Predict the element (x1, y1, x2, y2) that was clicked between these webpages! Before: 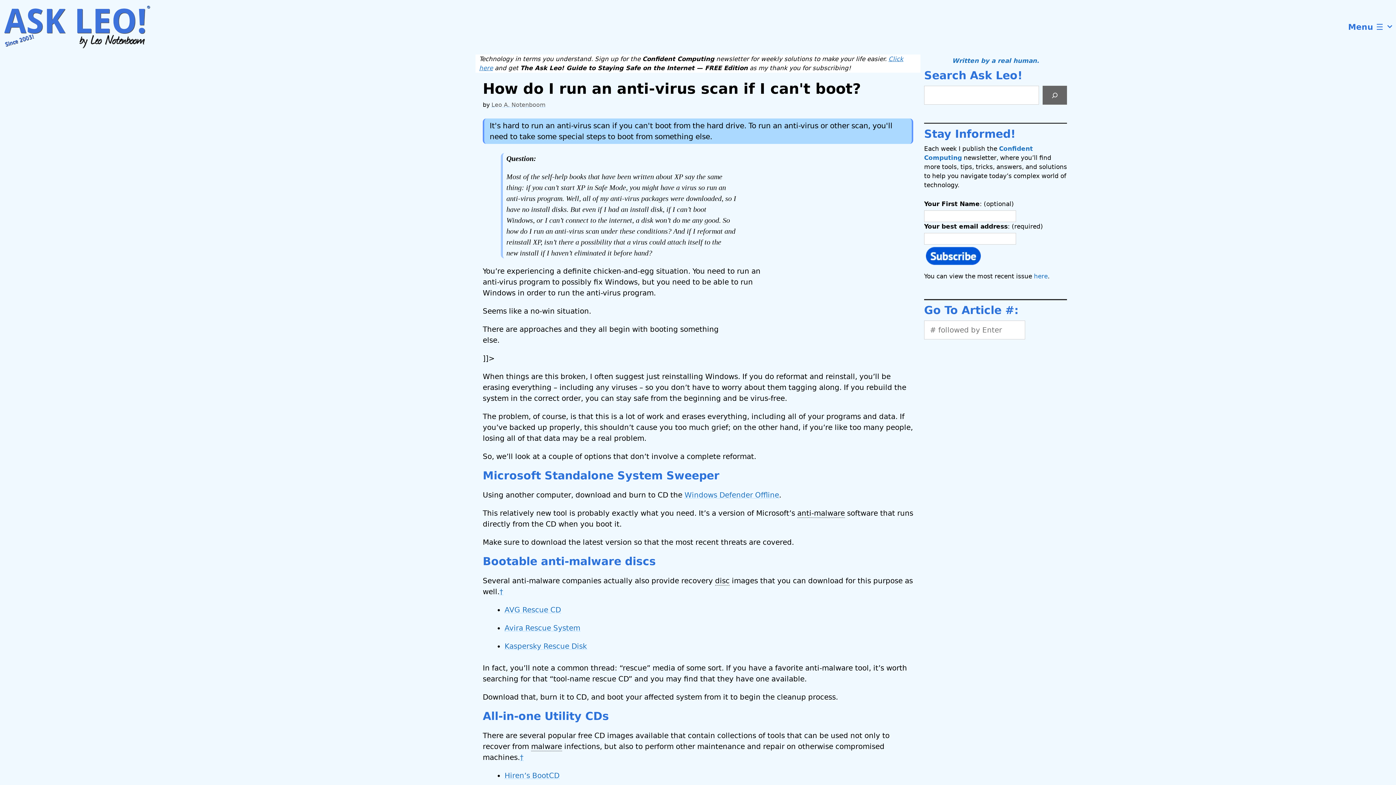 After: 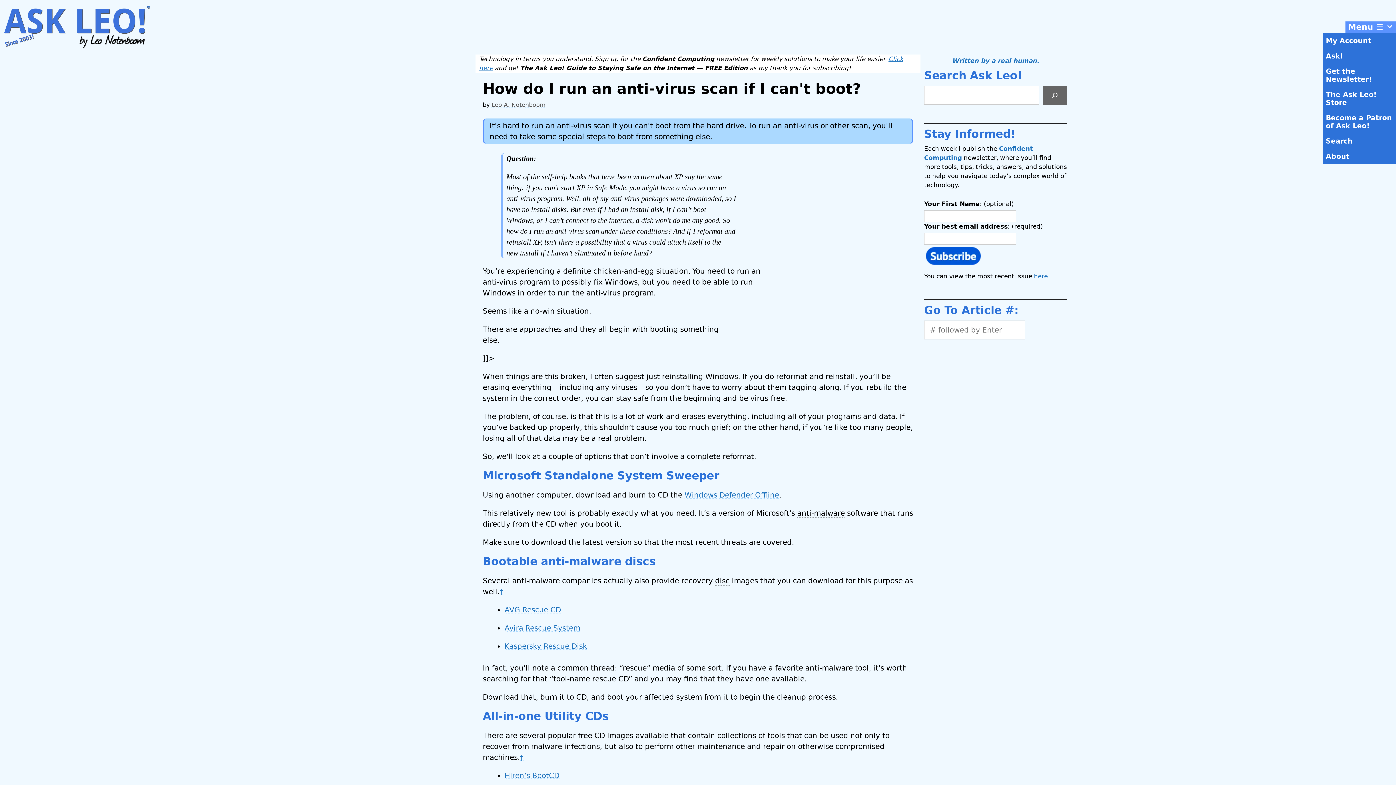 Action: label: Menu ☰ bbox: (1345, 21, 1396, 33)